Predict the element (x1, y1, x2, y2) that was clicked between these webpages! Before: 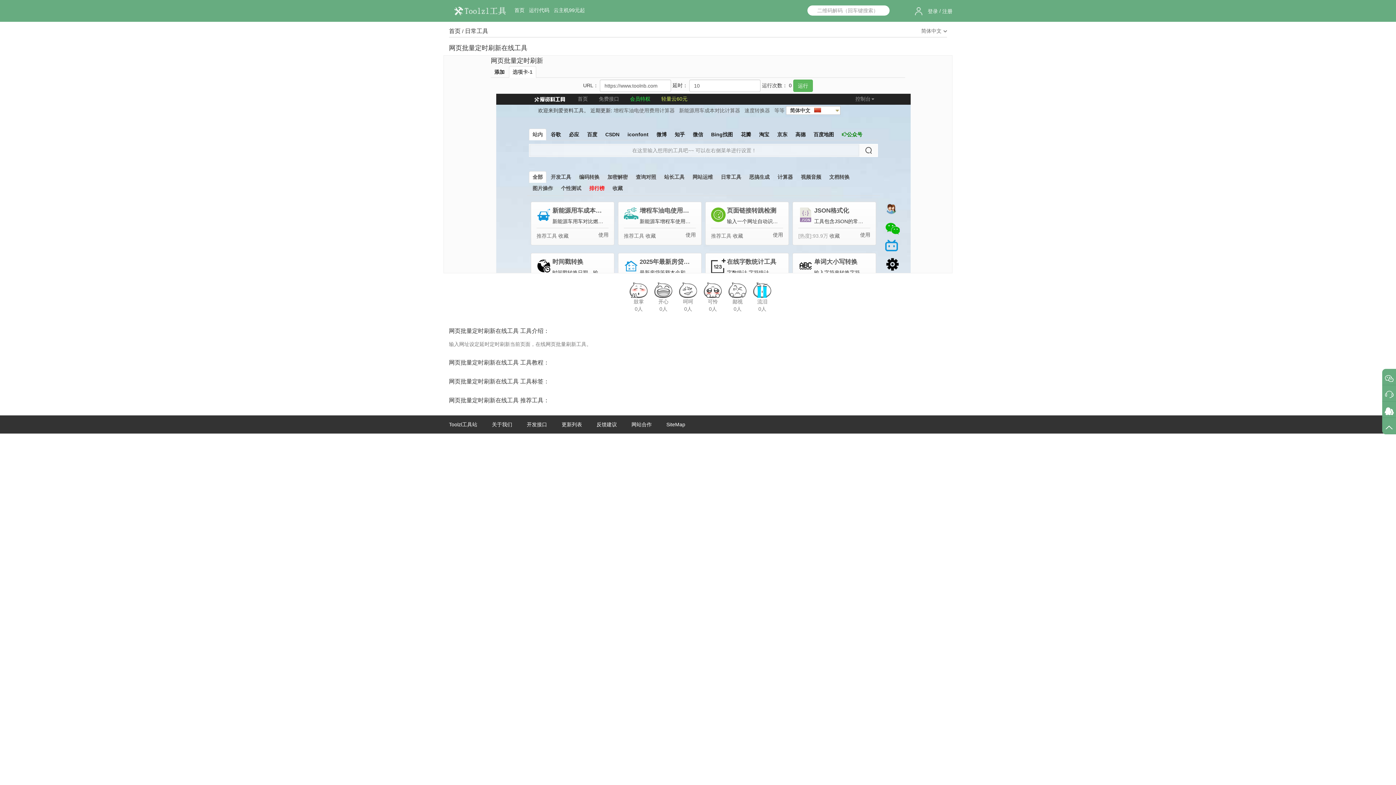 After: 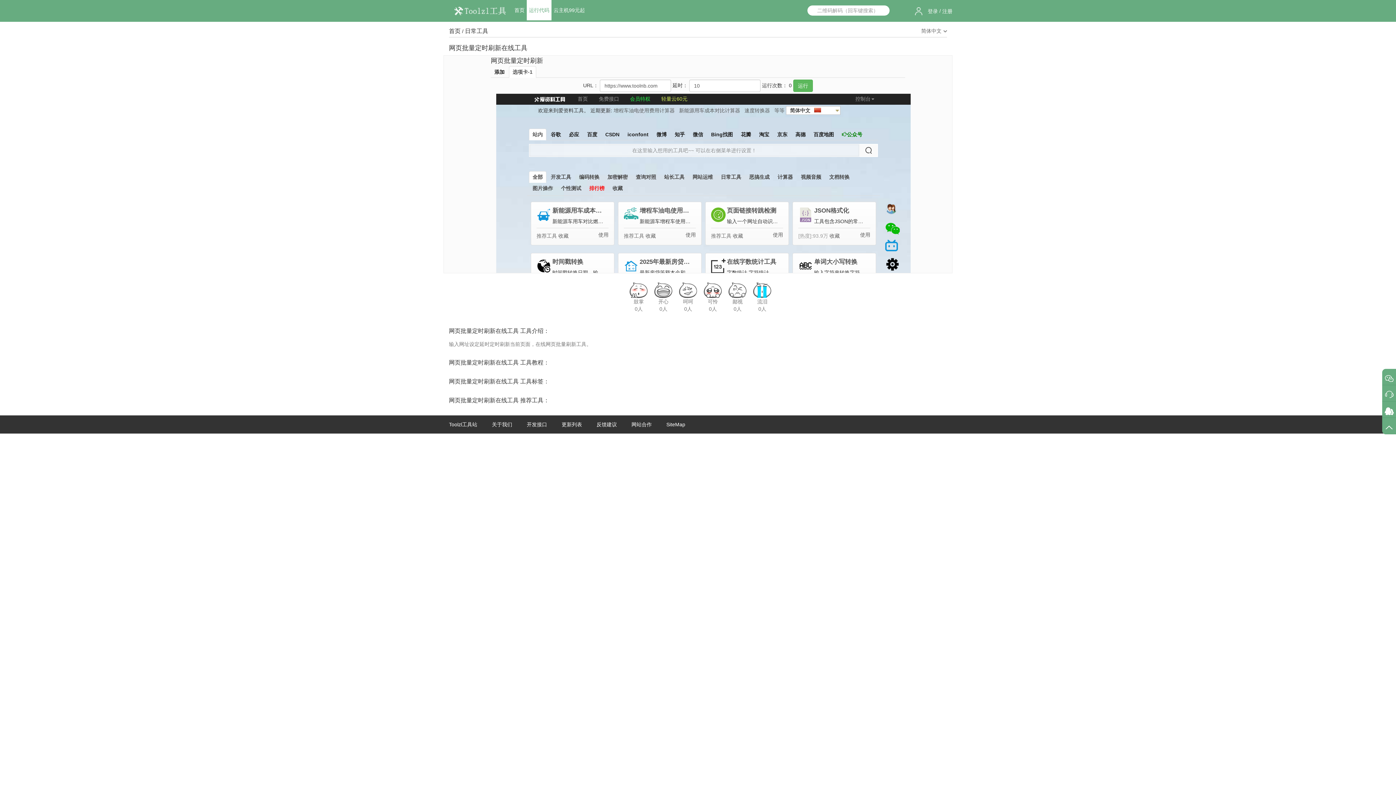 Action: label: 运行代码 bbox: (526, 0, 551, 20)